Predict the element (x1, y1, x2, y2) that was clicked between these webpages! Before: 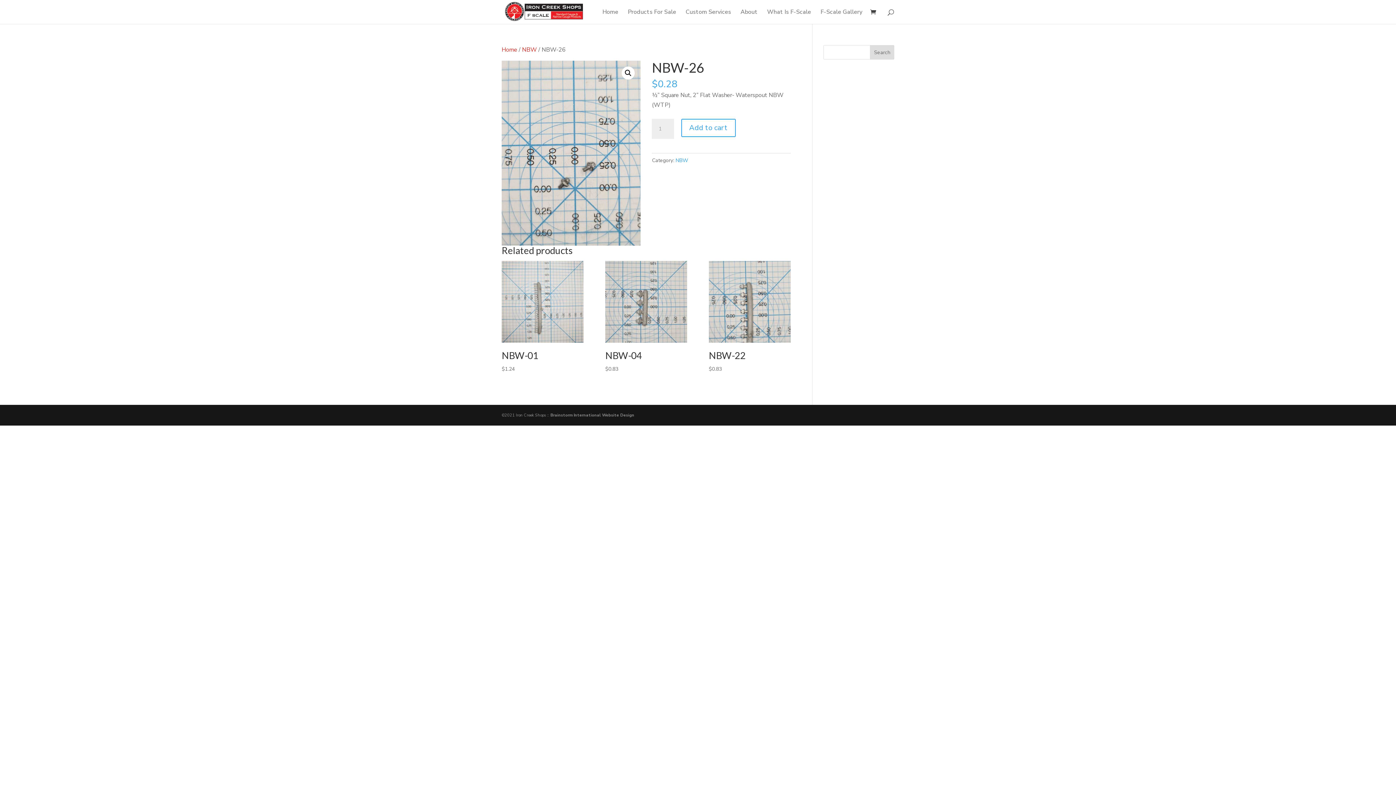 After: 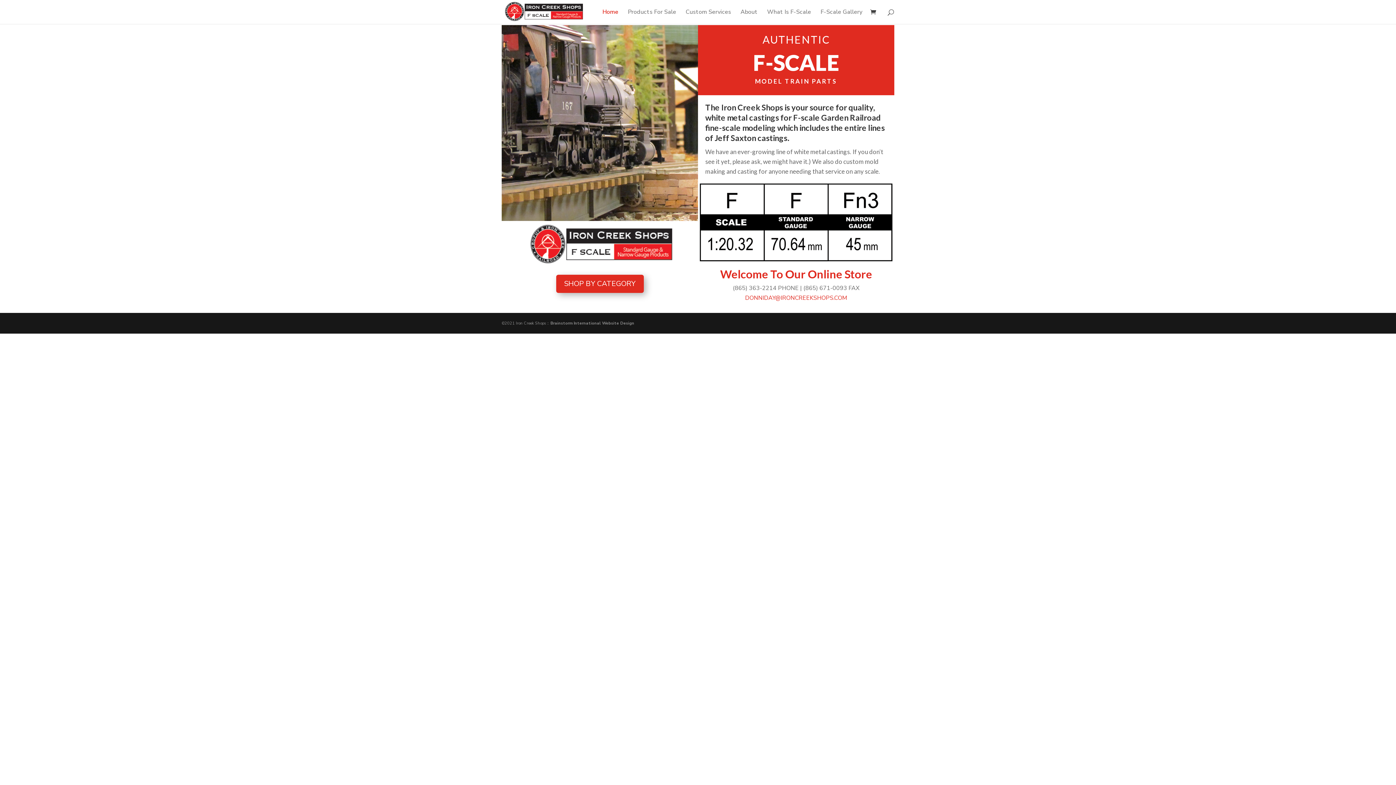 Action: bbox: (602, 9, 618, 24) label: Home